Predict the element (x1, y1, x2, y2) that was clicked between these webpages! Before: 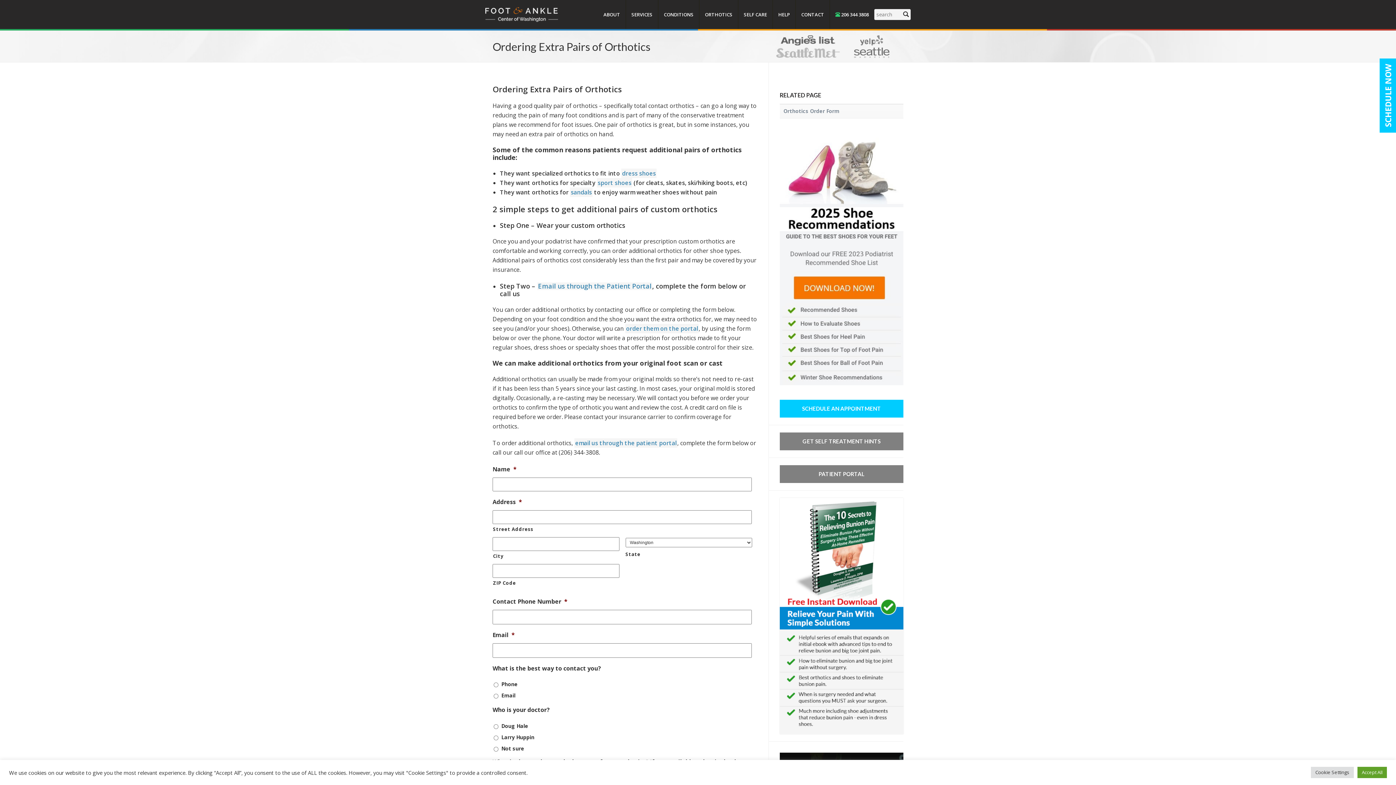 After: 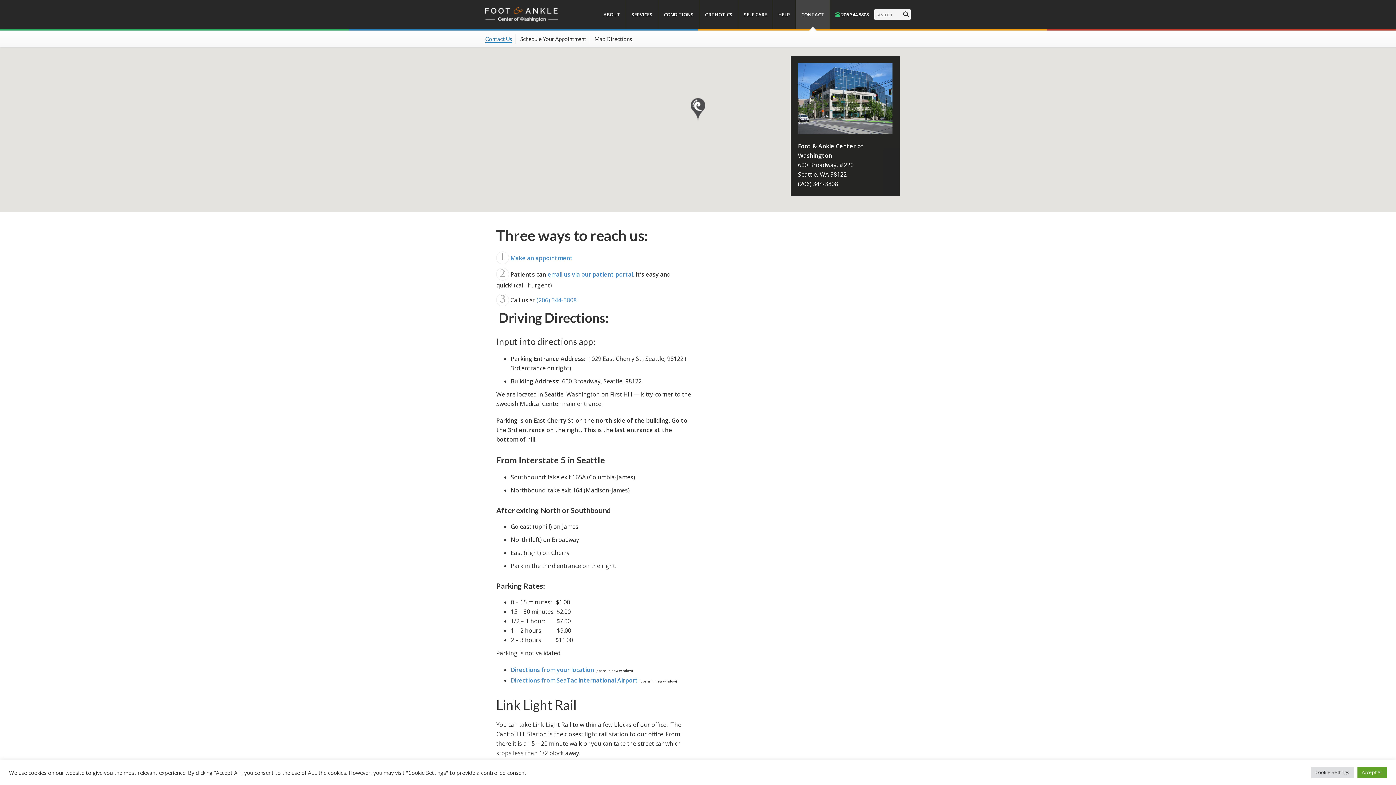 Action: bbox: (796, 0, 830, 29) label: CONTACT